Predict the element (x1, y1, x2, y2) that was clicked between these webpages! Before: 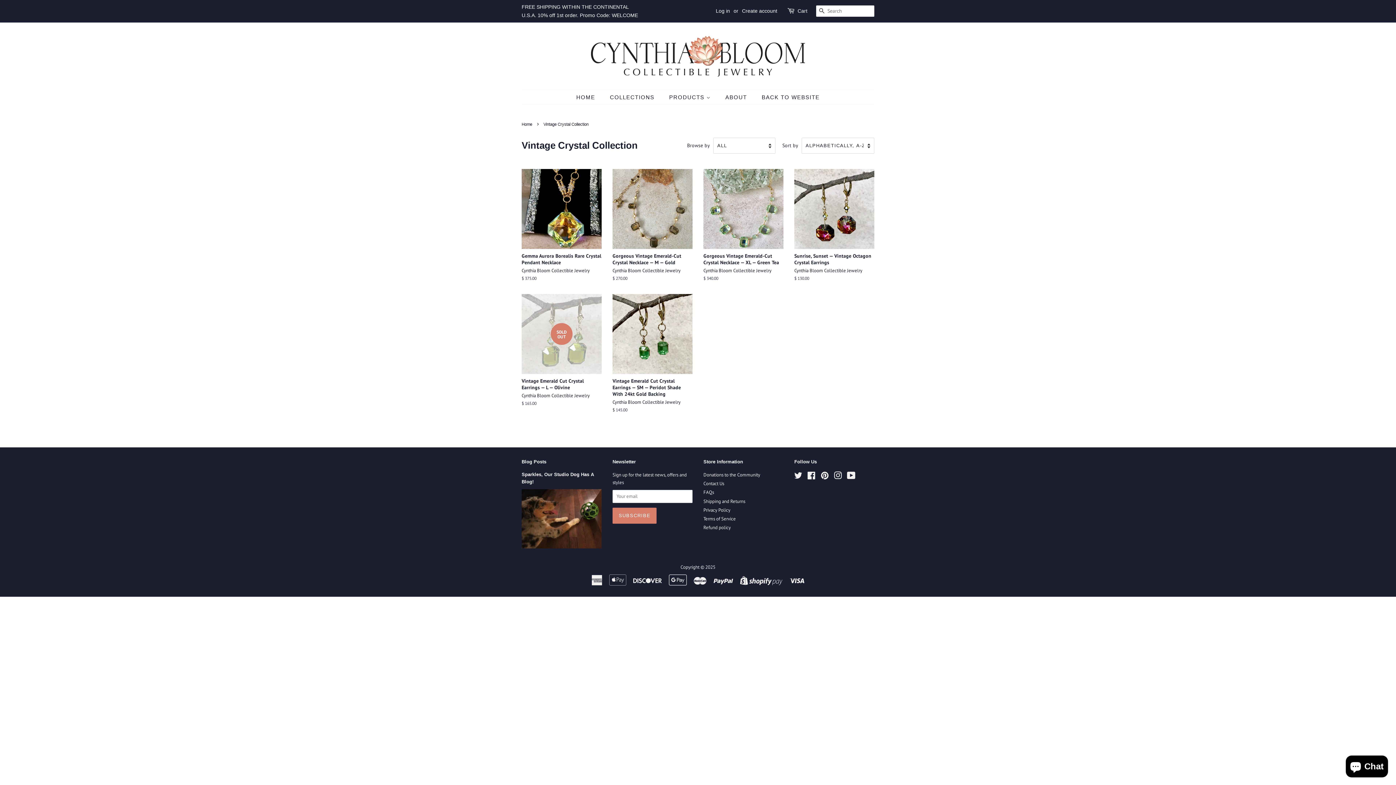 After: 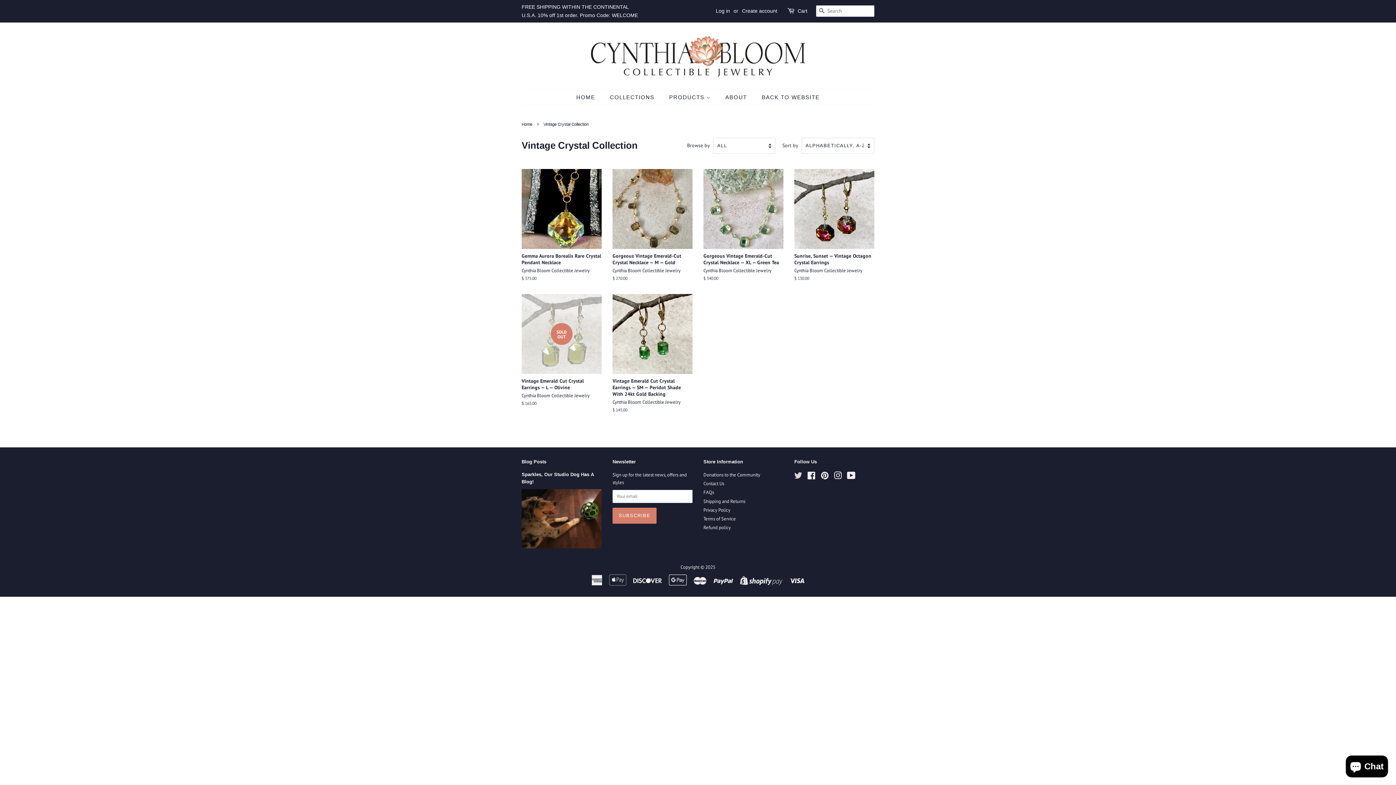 Action: label: Twitter bbox: (794, 474, 802, 480)